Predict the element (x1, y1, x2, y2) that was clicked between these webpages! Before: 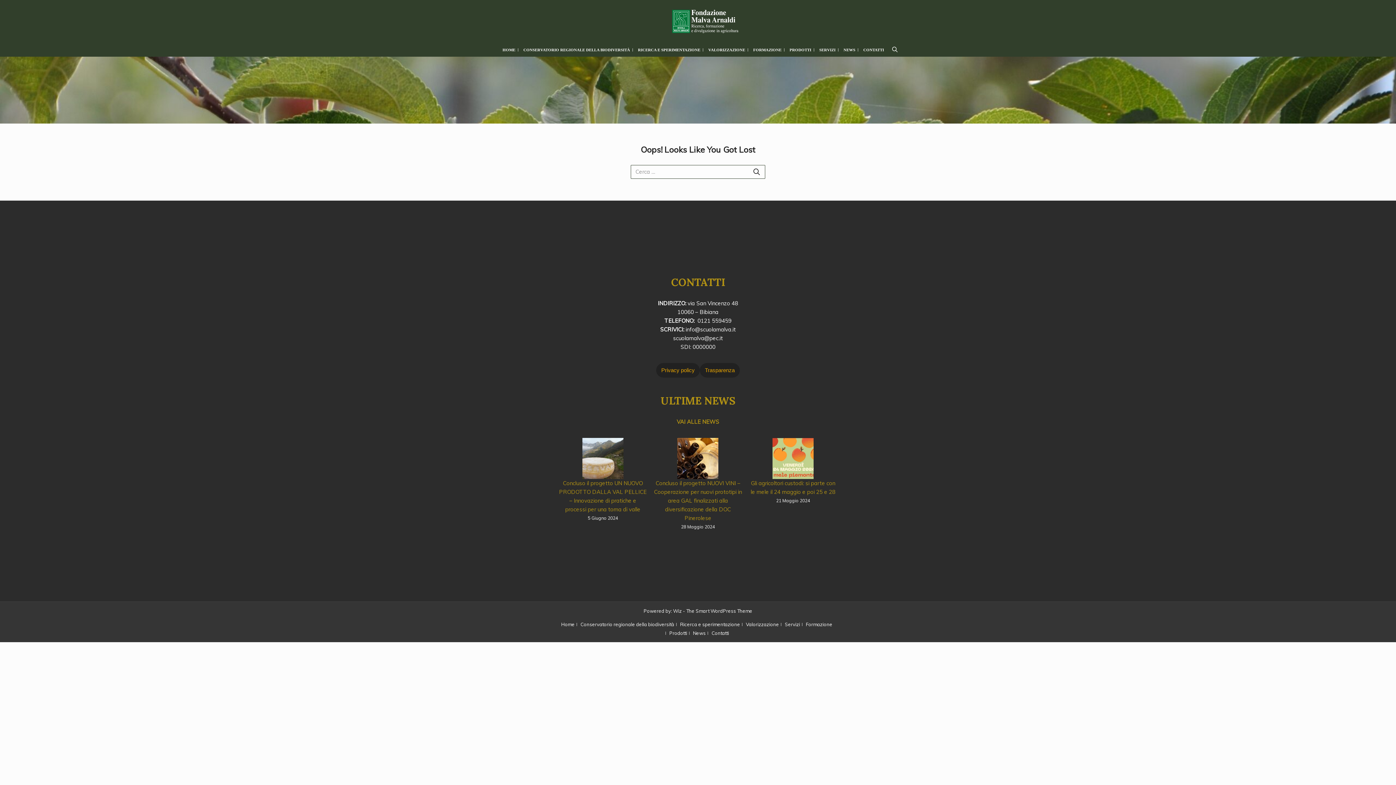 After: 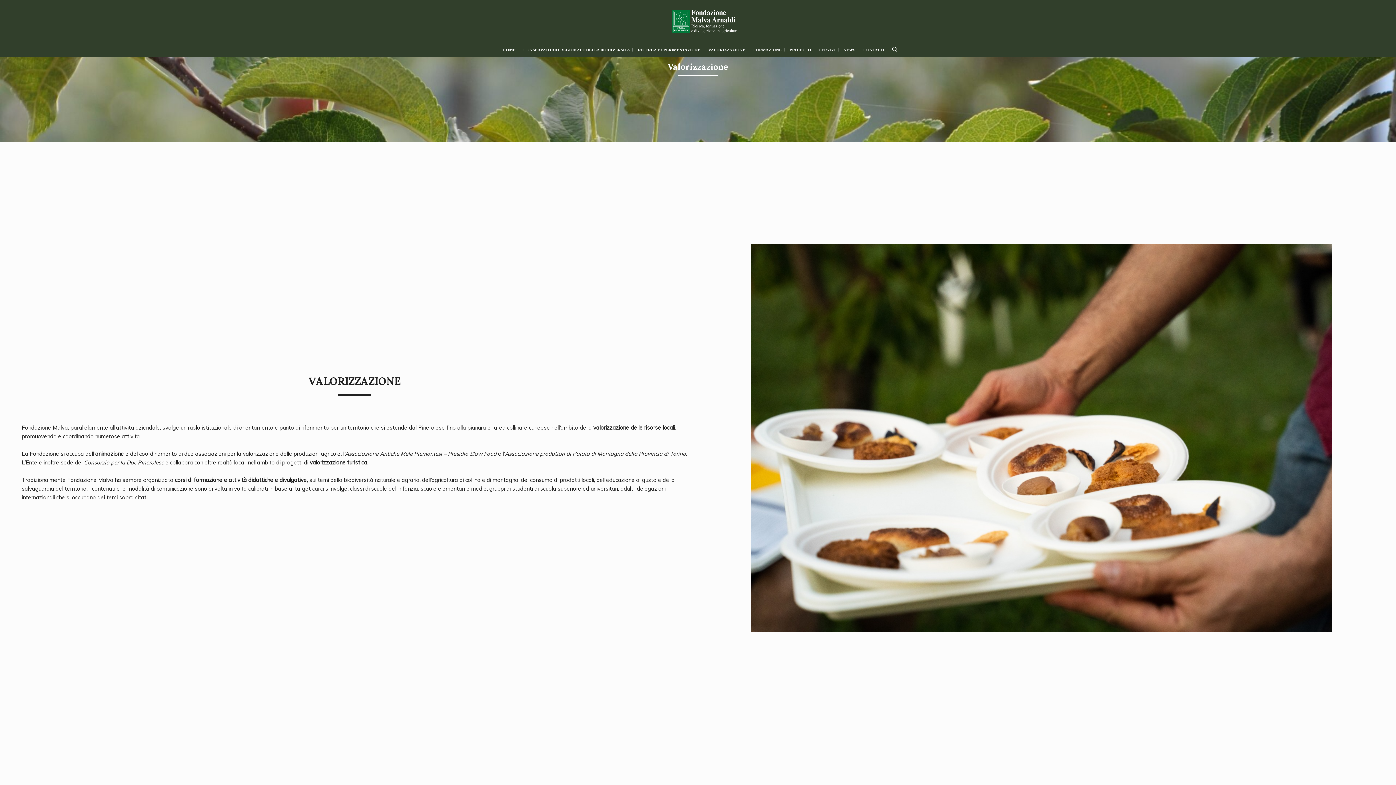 Action: label: Valorizzazione bbox: (743, 621, 781, 627)